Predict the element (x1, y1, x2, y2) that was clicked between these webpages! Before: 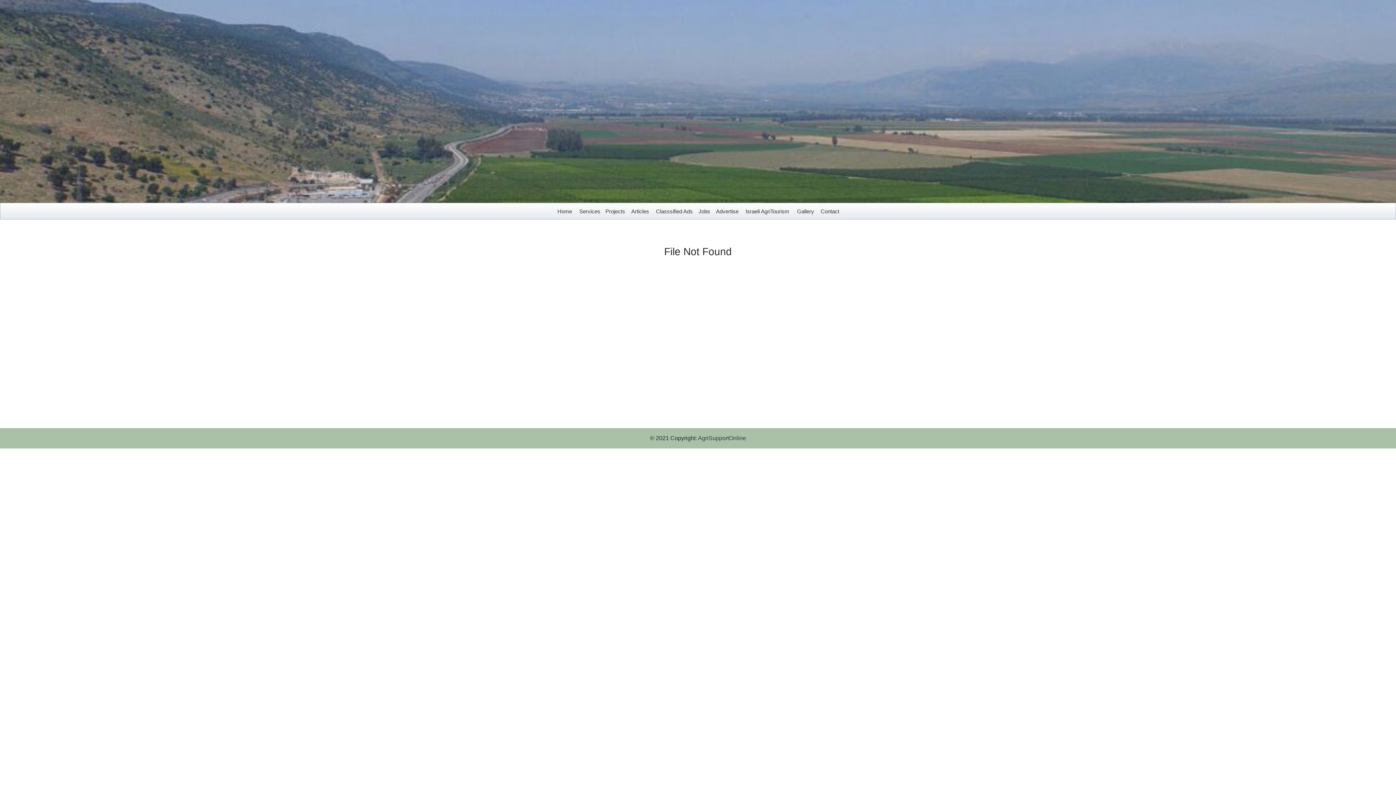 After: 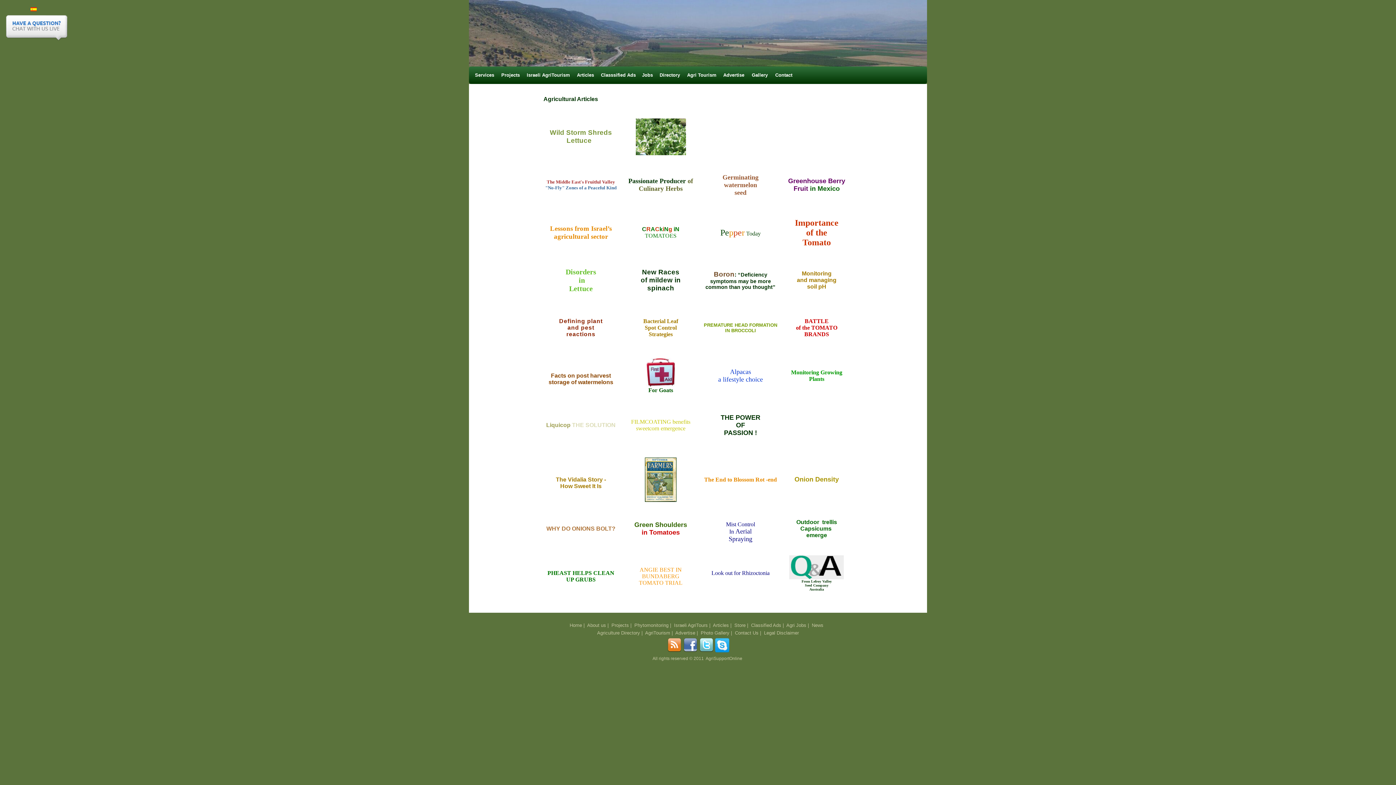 Action: bbox: (628, 205, 651, 217) label: Articles